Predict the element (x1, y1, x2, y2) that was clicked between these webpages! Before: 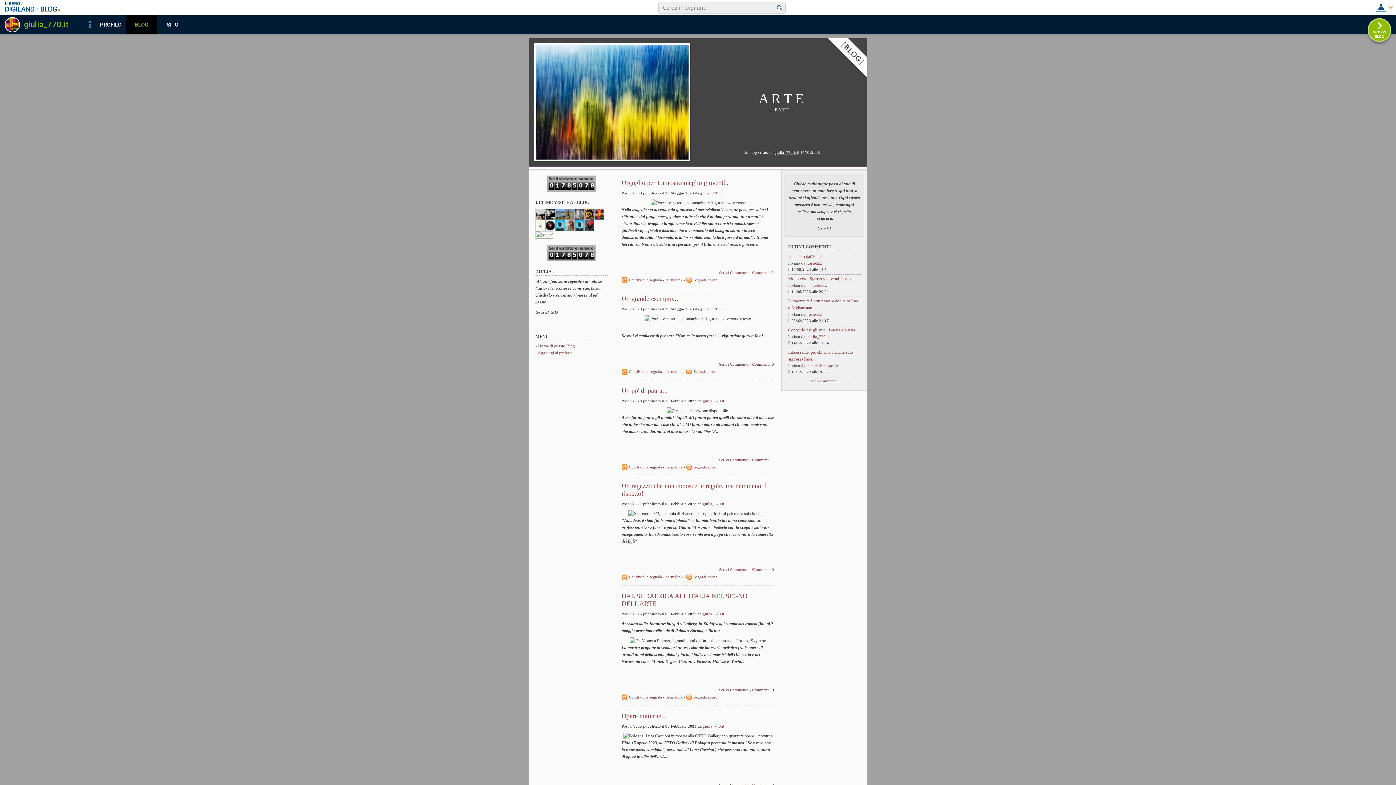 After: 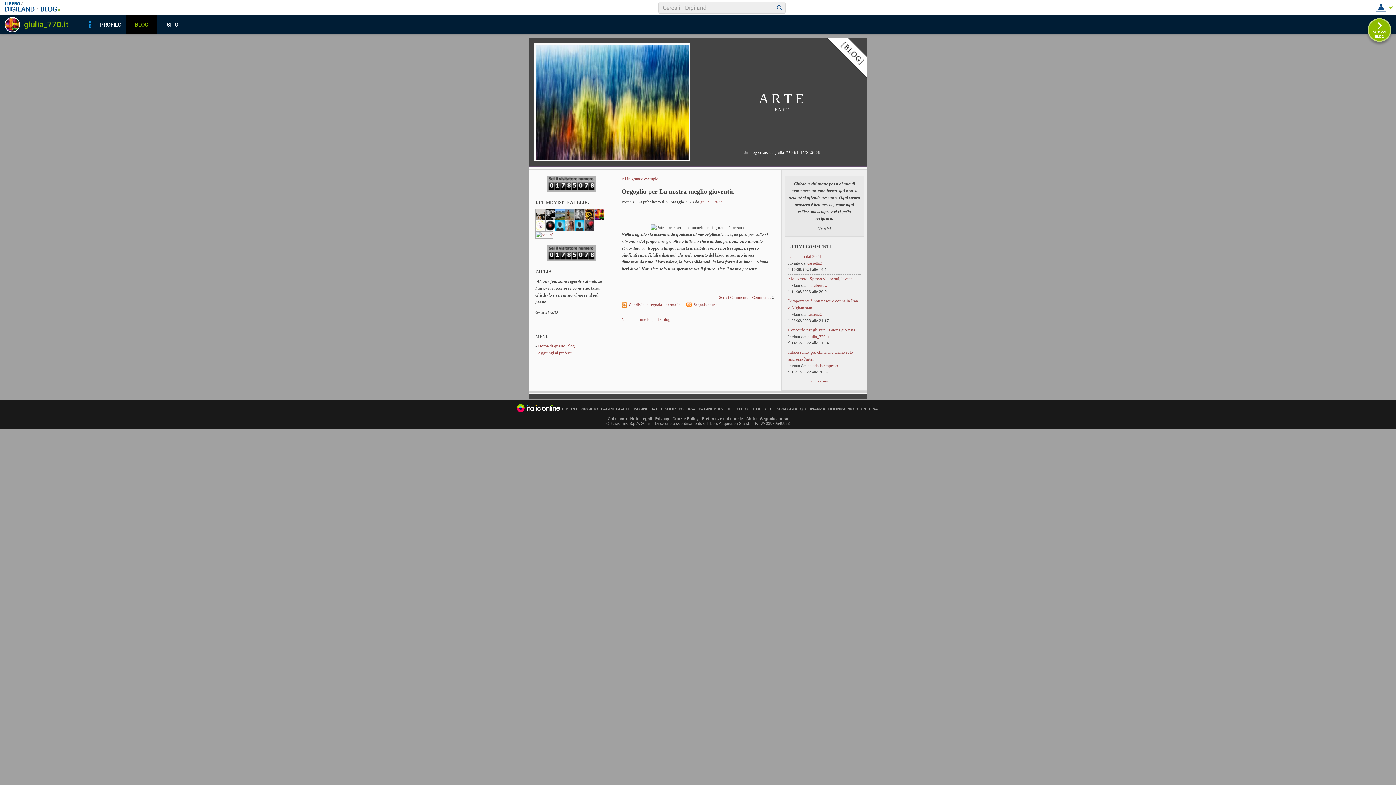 Action: label: Orgoglio per La nostra meglio gioventù. bbox: (621, 179, 728, 186)